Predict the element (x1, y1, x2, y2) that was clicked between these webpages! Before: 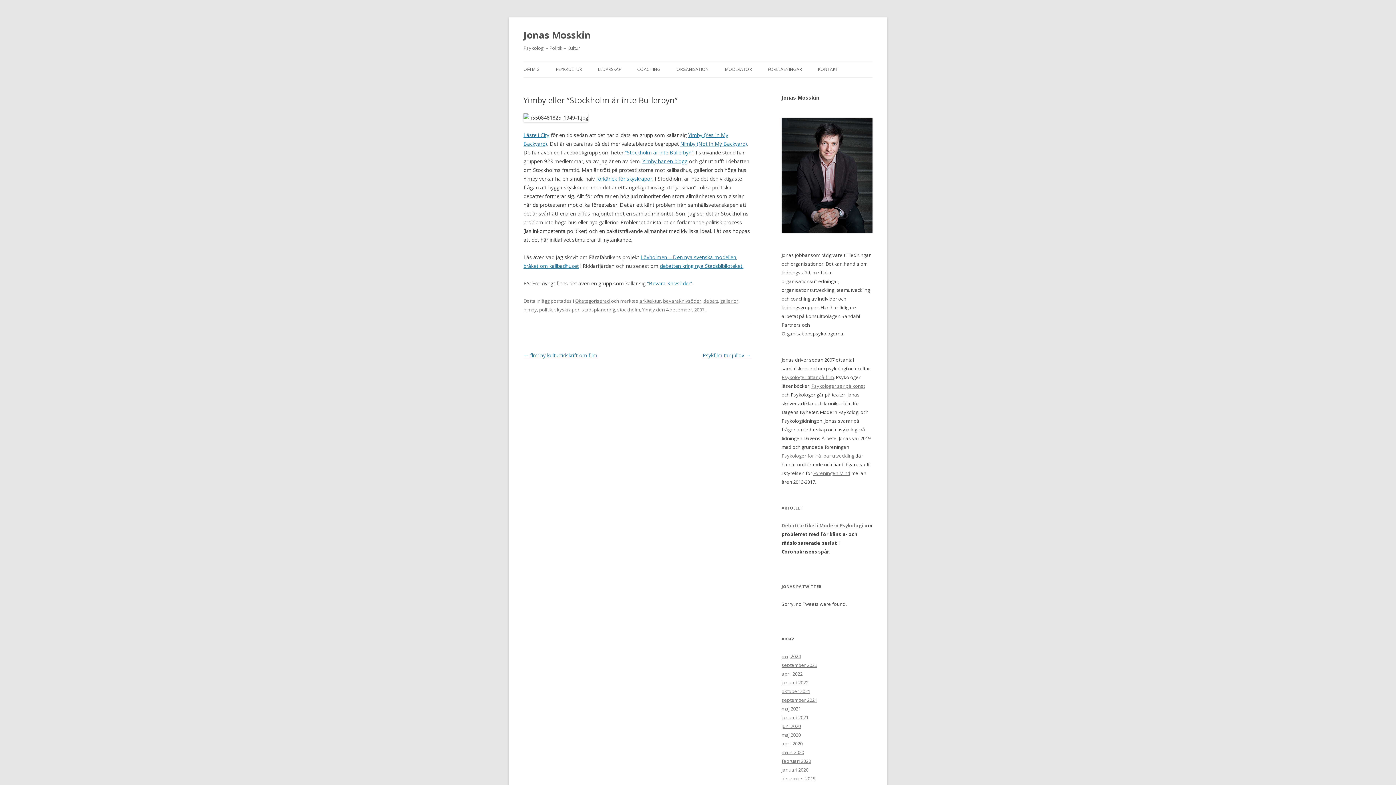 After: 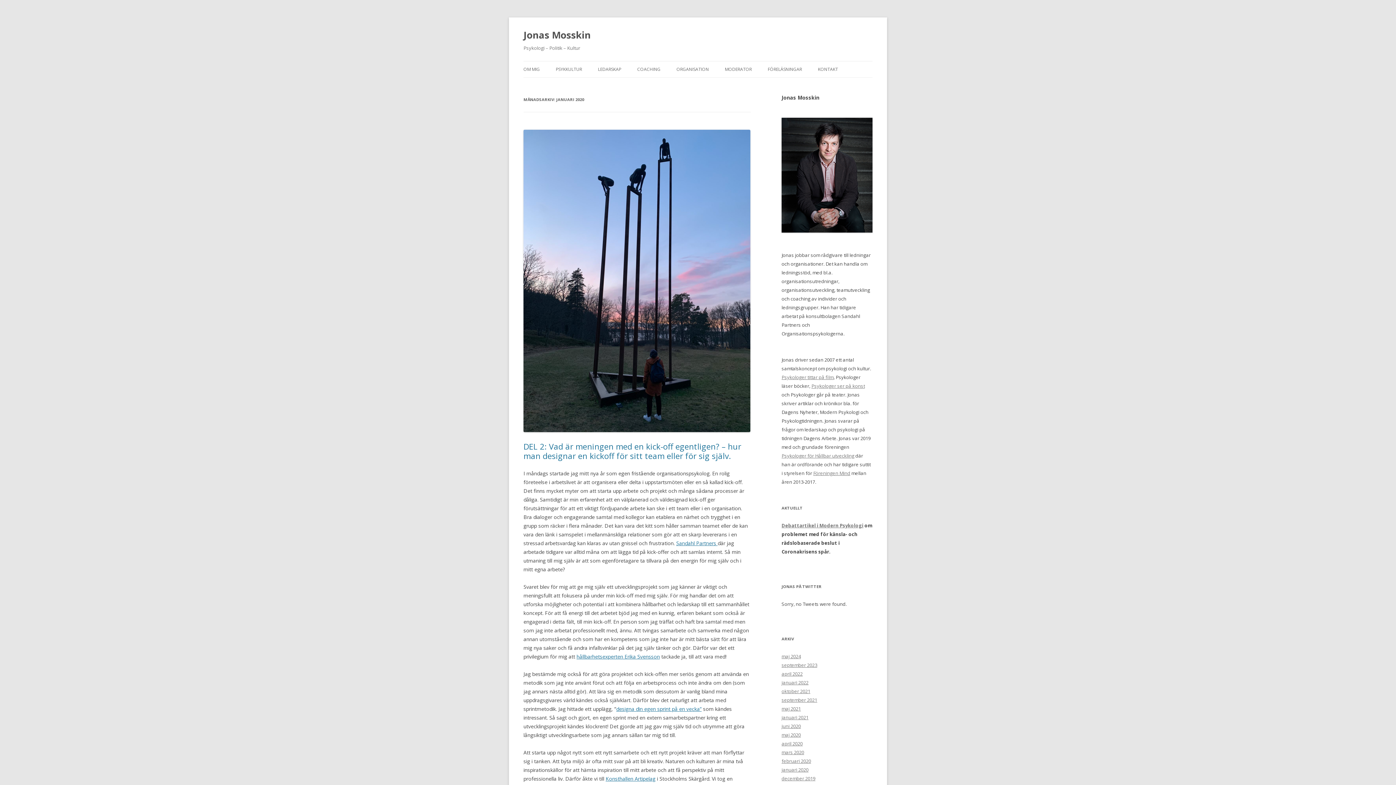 Action: label: januari 2020 bbox: (781, 767, 808, 773)